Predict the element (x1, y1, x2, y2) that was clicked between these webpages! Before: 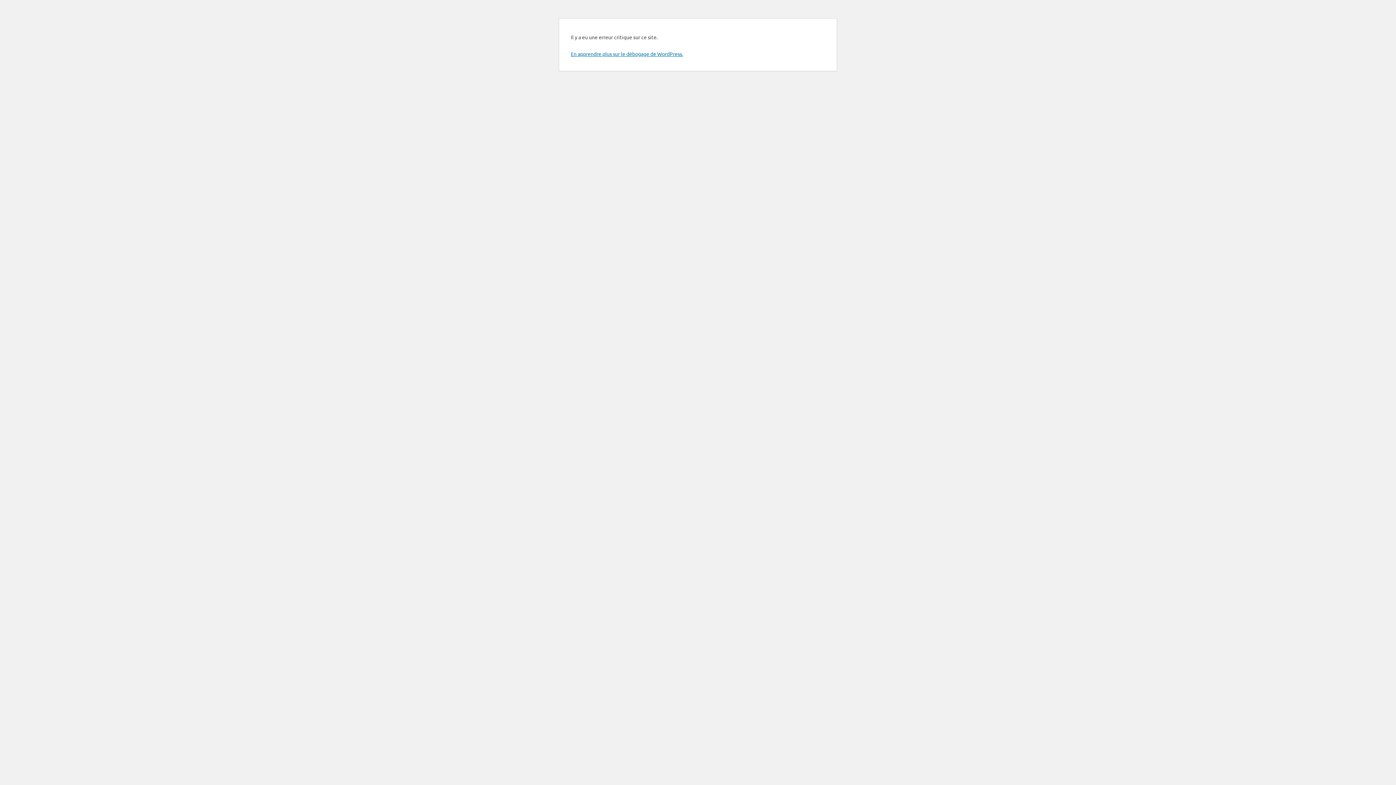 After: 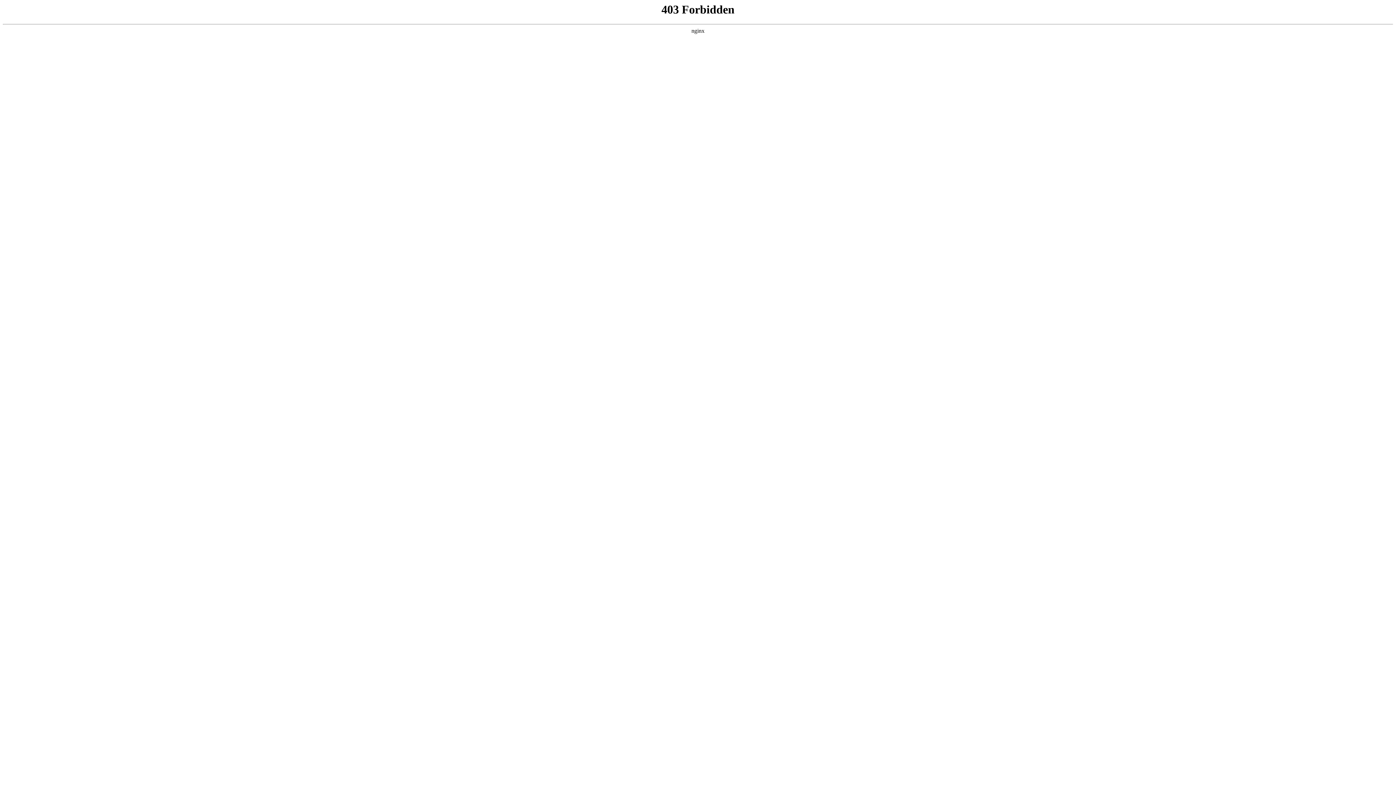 Action: label: En apprendre plus sur le débogage de WordPress. bbox: (570, 50, 683, 57)